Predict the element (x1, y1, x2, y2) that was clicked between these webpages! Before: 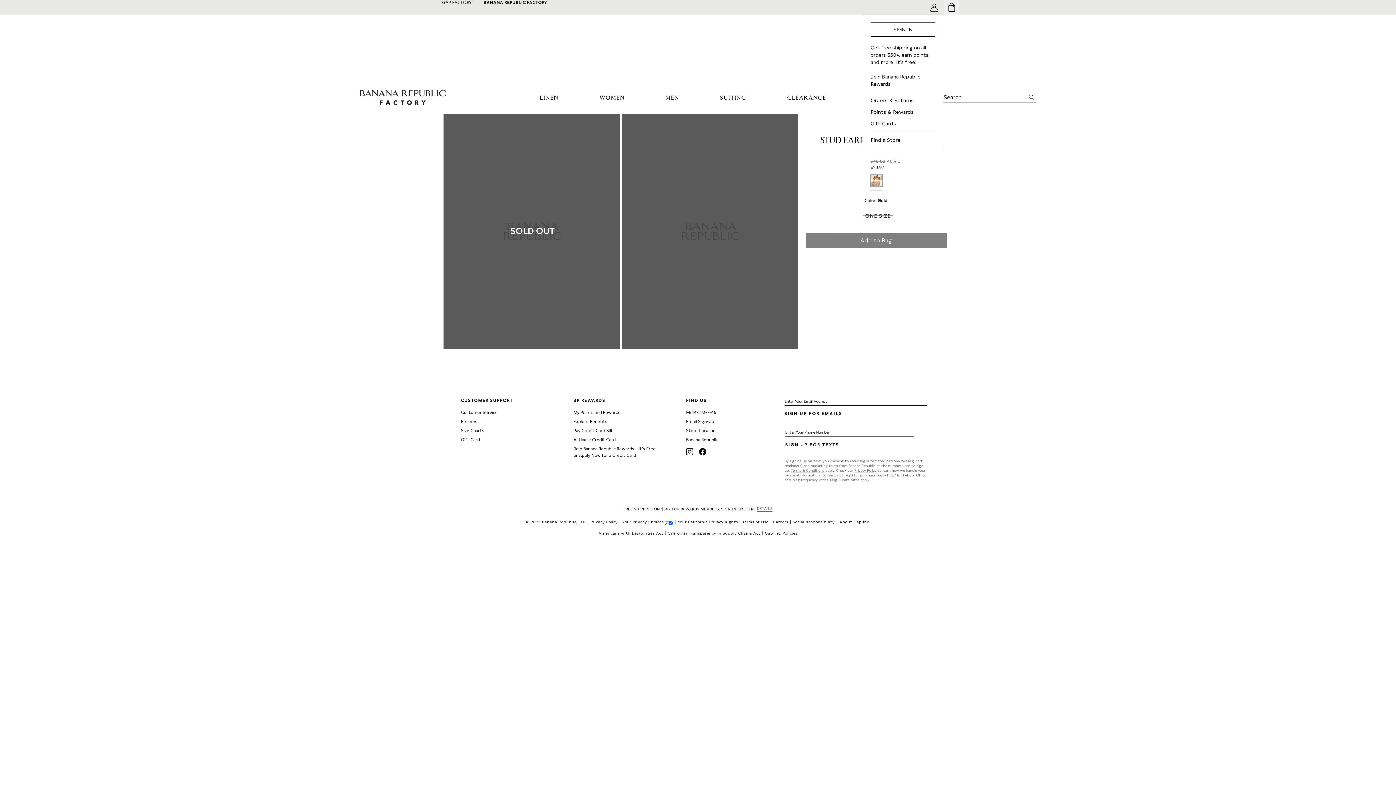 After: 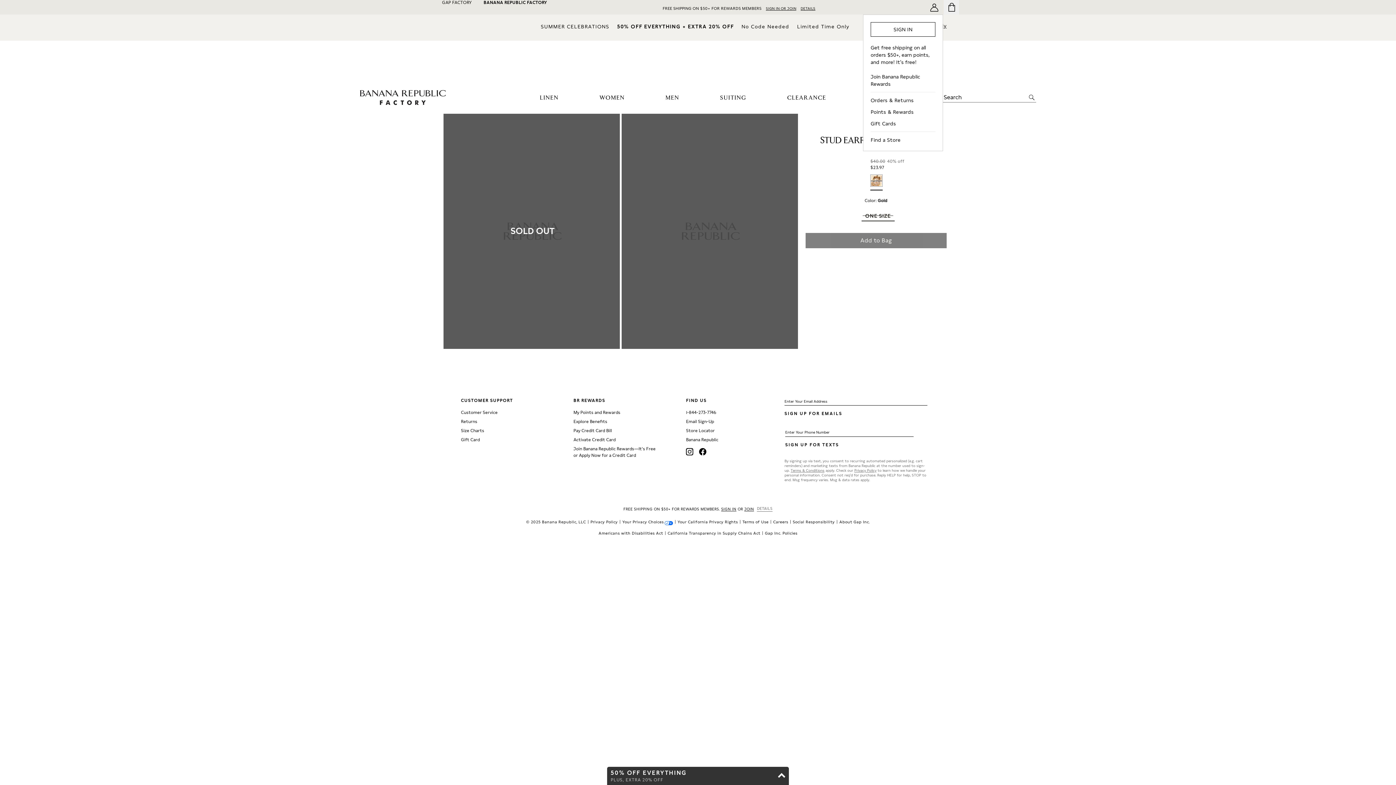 Action: label: Terms & Conditions bbox: (790, 468, 824, 472)